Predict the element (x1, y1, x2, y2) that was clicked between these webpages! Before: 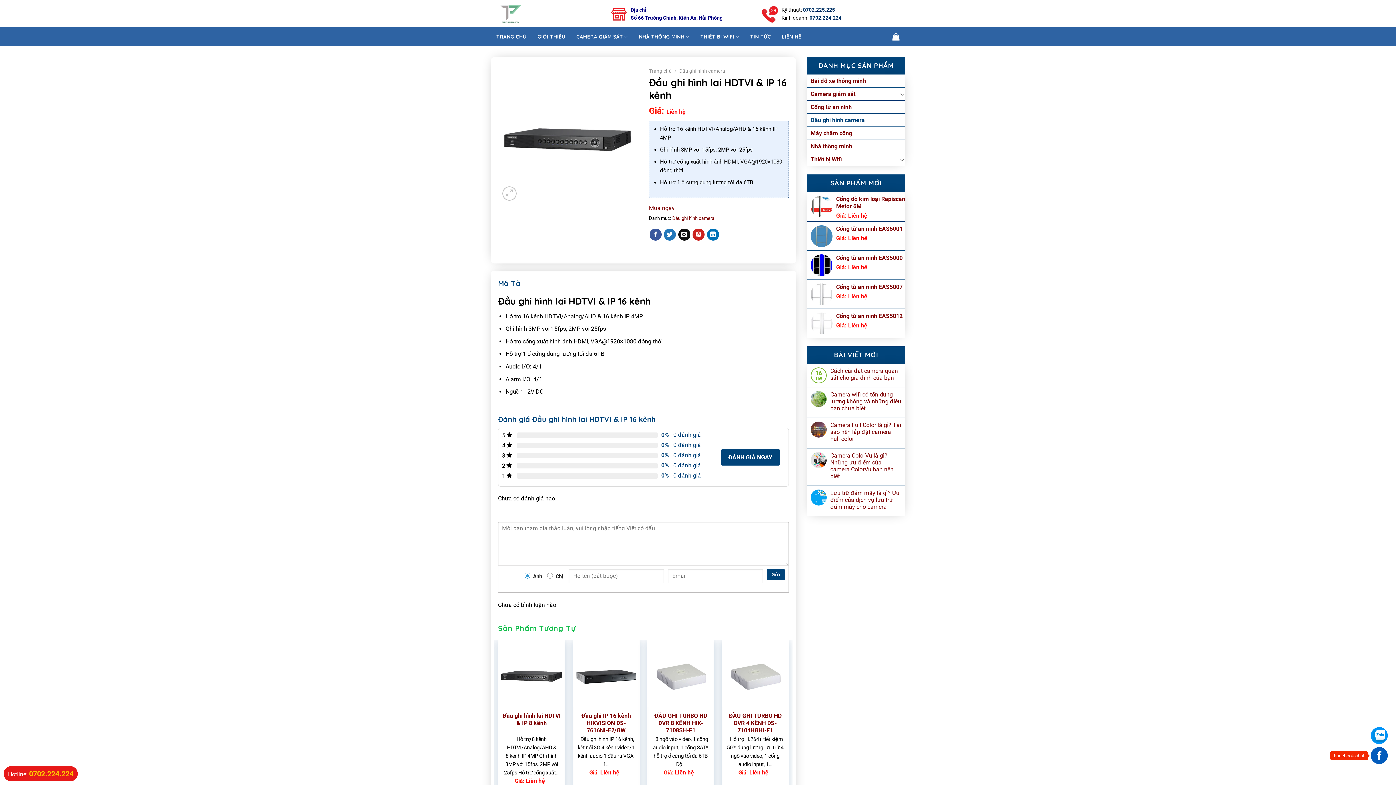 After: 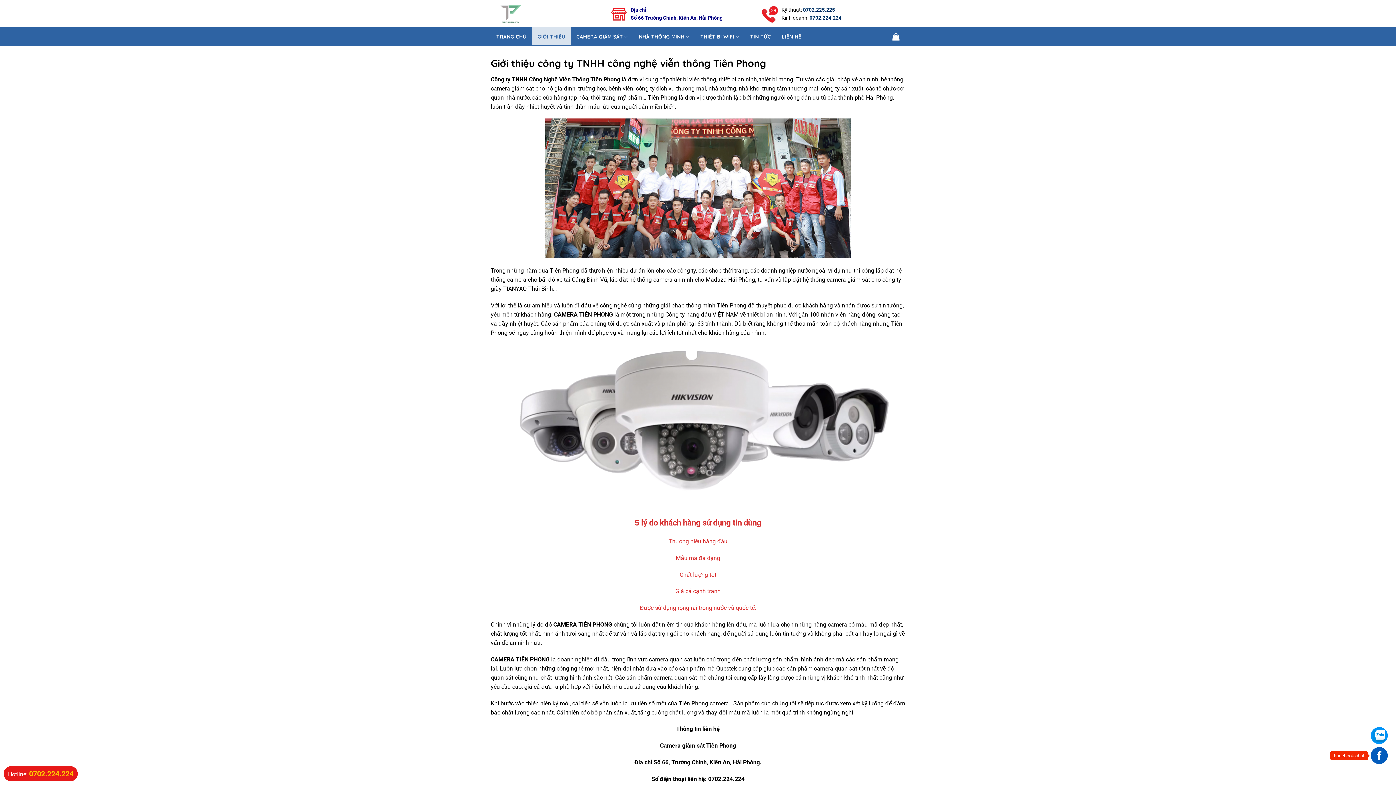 Action: bbox: (532, 28, 571, 45) label: GIỚI THIỆU